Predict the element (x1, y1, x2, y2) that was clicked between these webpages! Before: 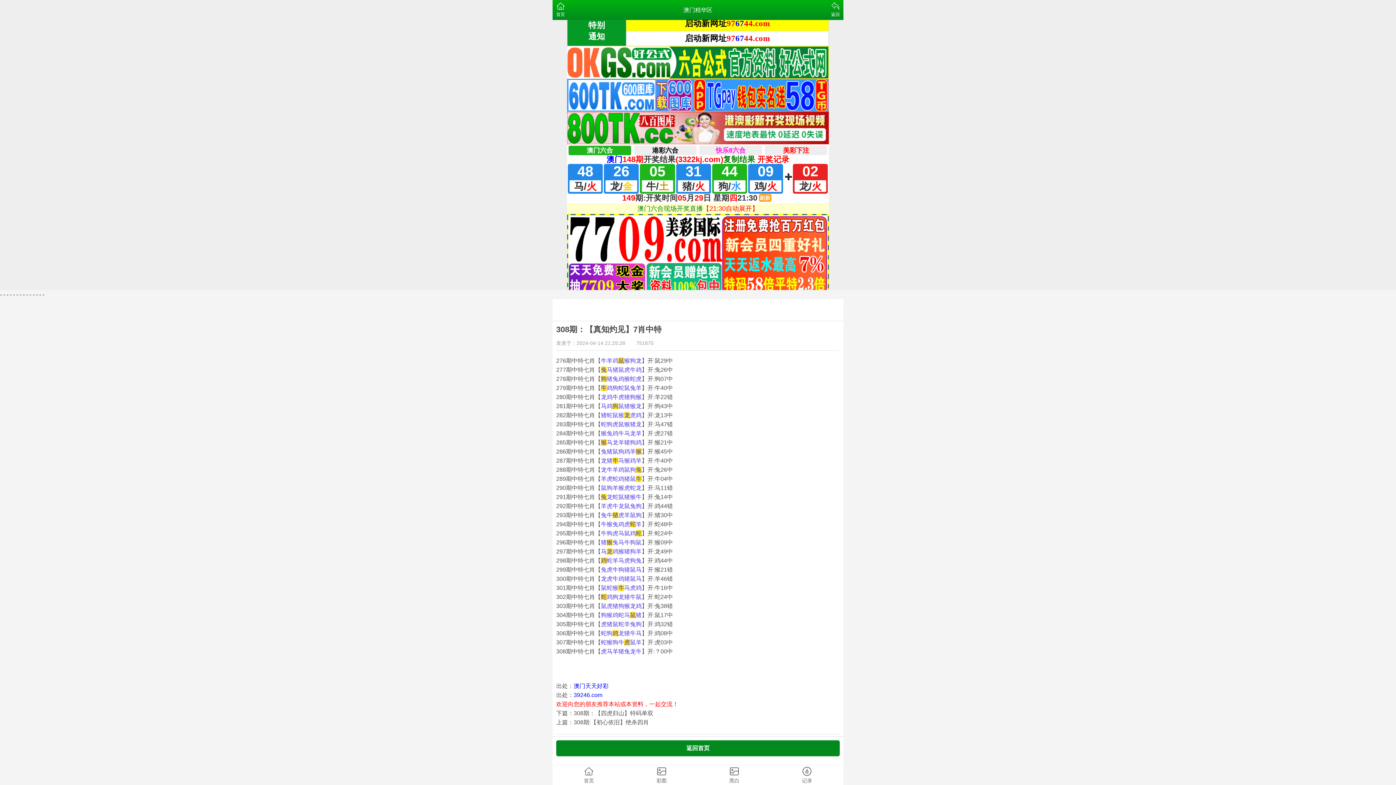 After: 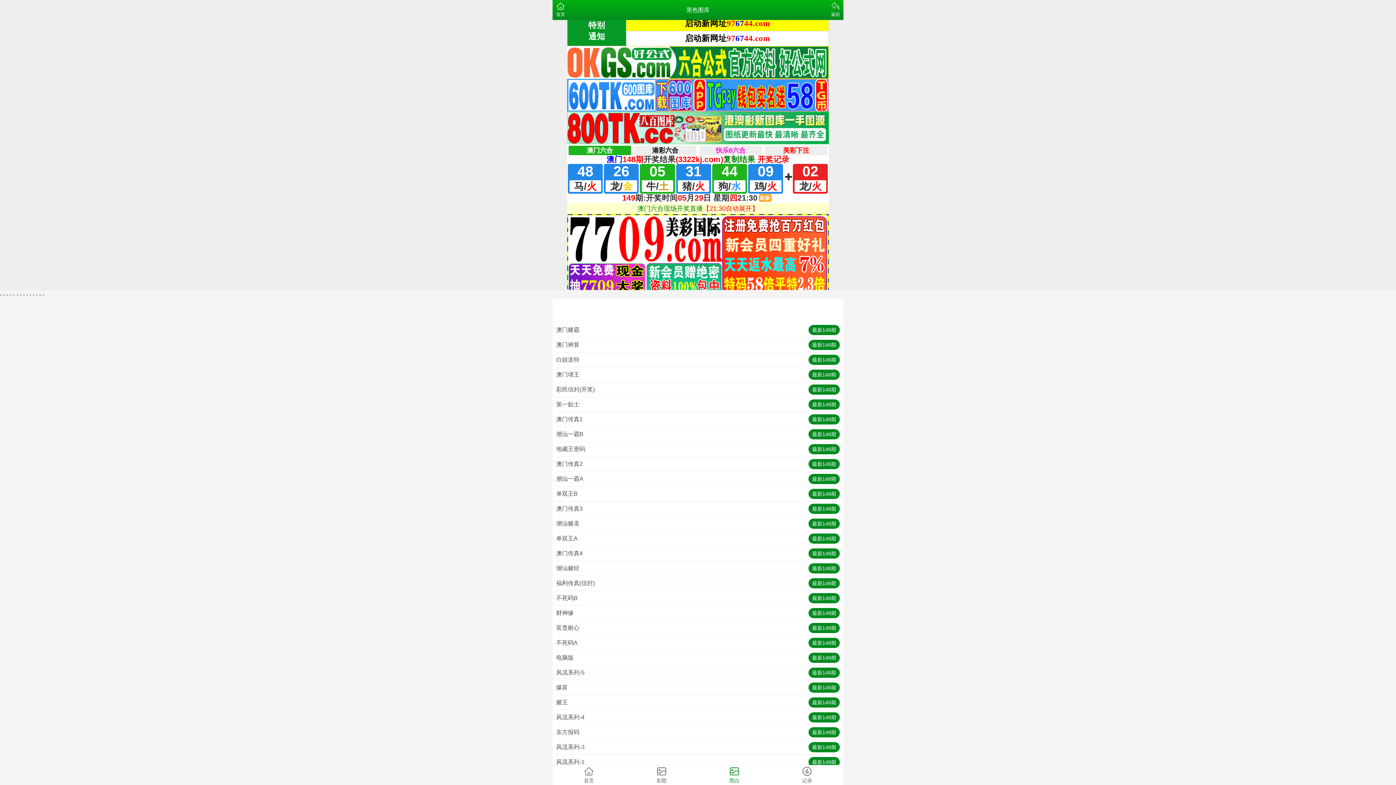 Action: label: 黑白 bbox: (698, 765, 770, 785)